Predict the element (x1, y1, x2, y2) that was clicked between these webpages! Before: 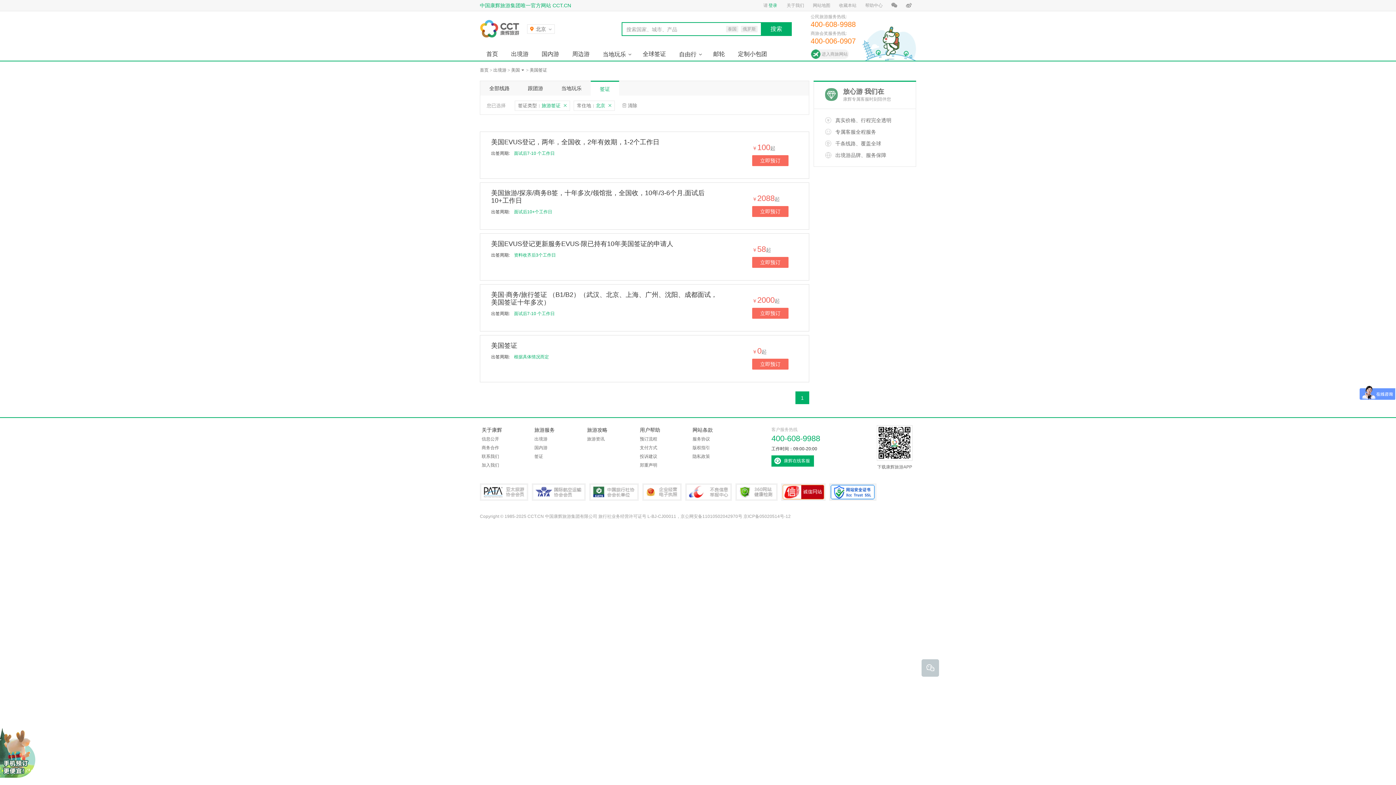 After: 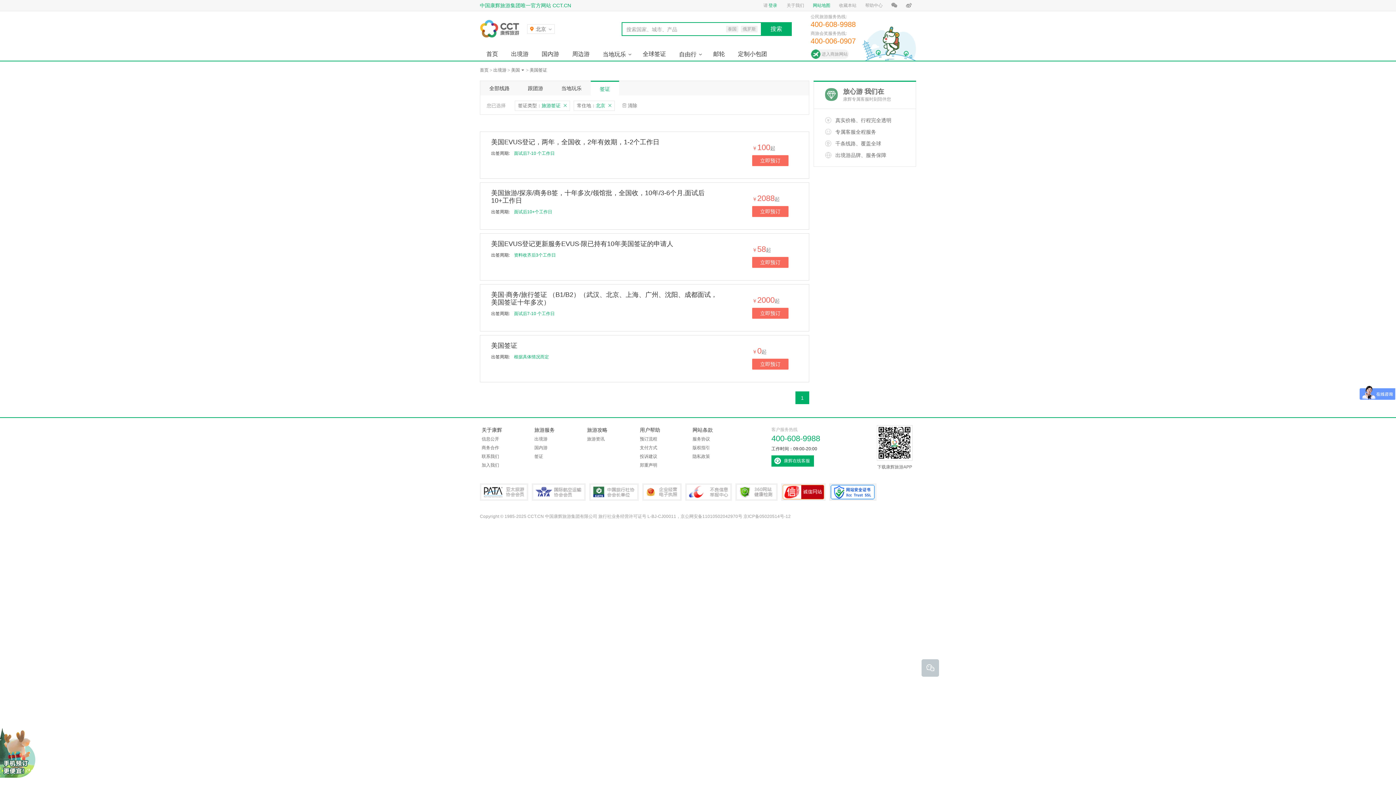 Action: bbox: (813, 2, 830, 8) label: 网站地图